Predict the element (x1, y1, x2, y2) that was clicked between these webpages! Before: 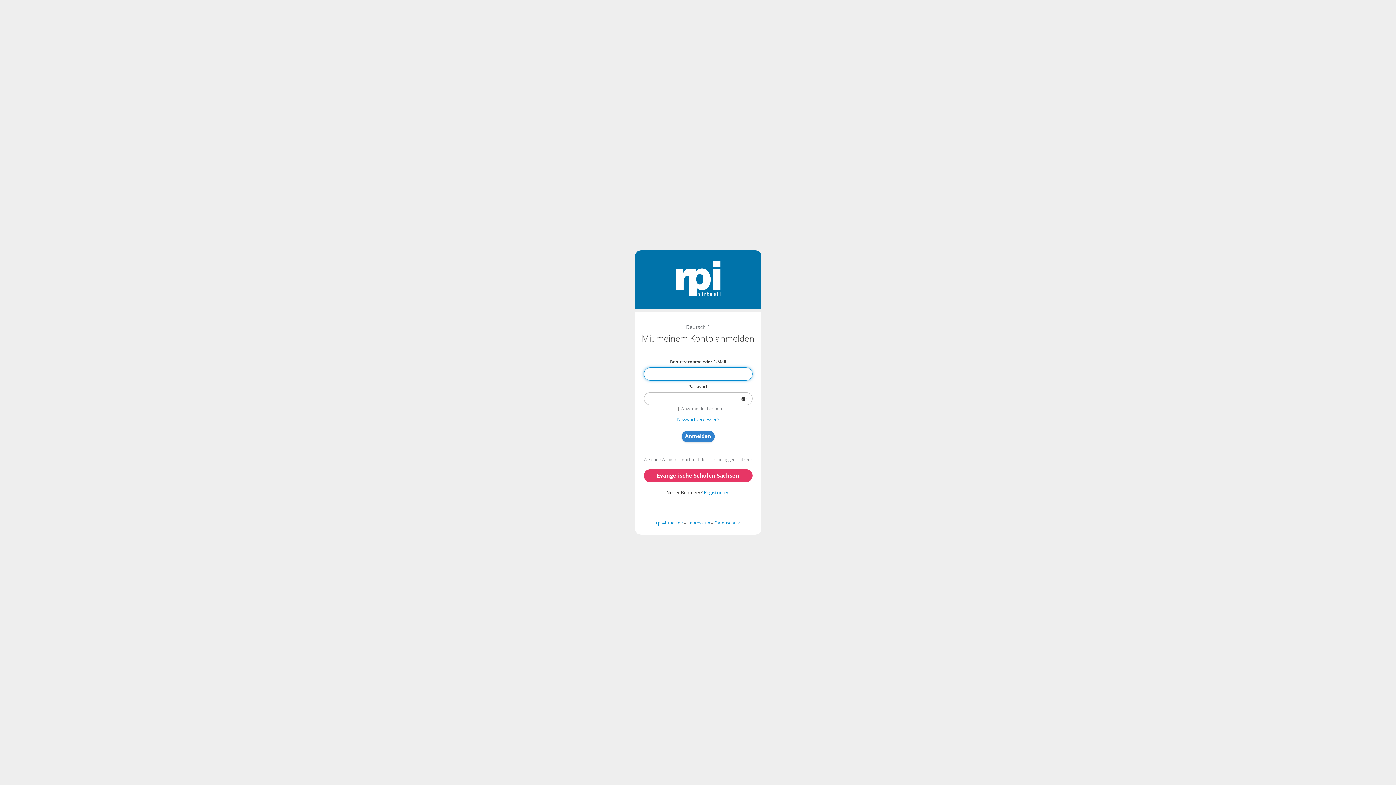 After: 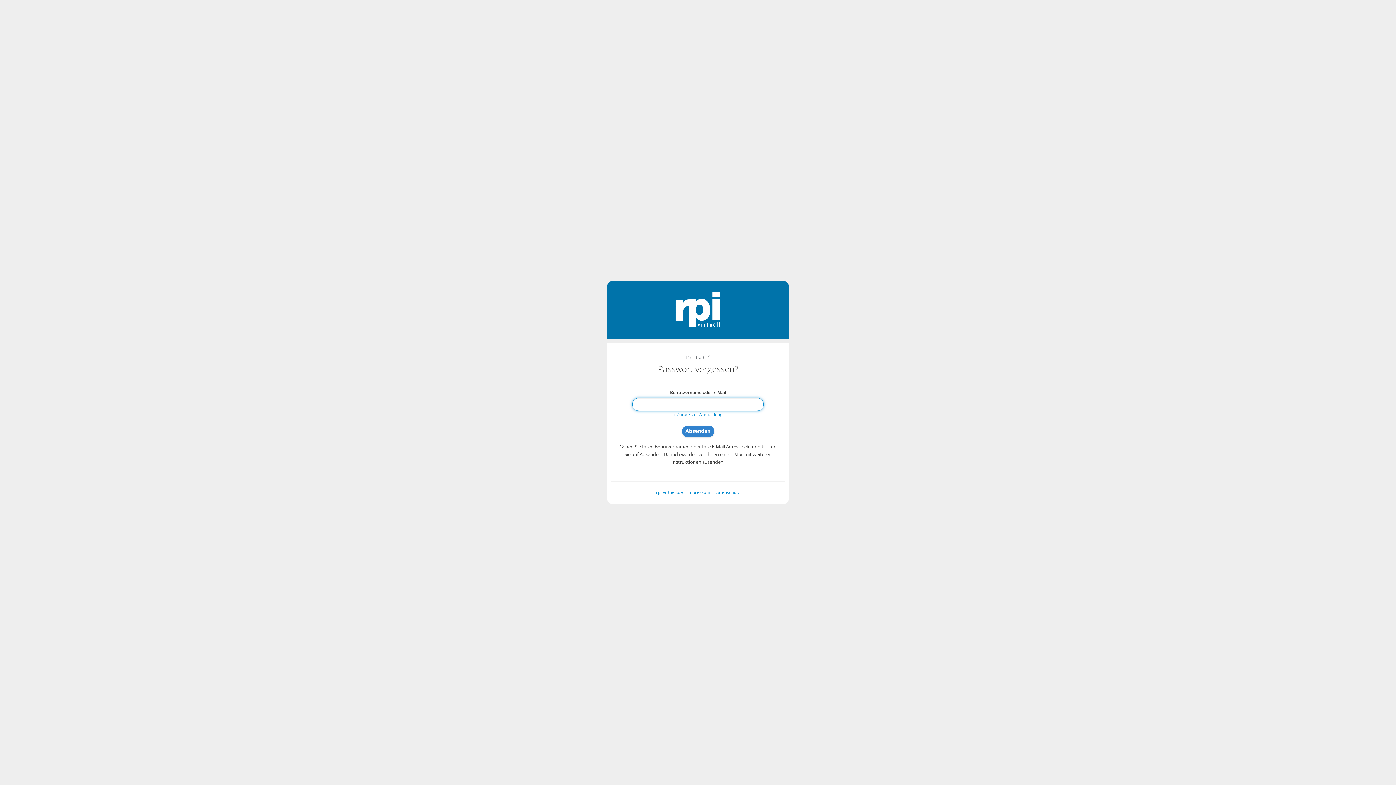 Action: label: Passwort vergessen? bbox: (676, 416, 719, 422)